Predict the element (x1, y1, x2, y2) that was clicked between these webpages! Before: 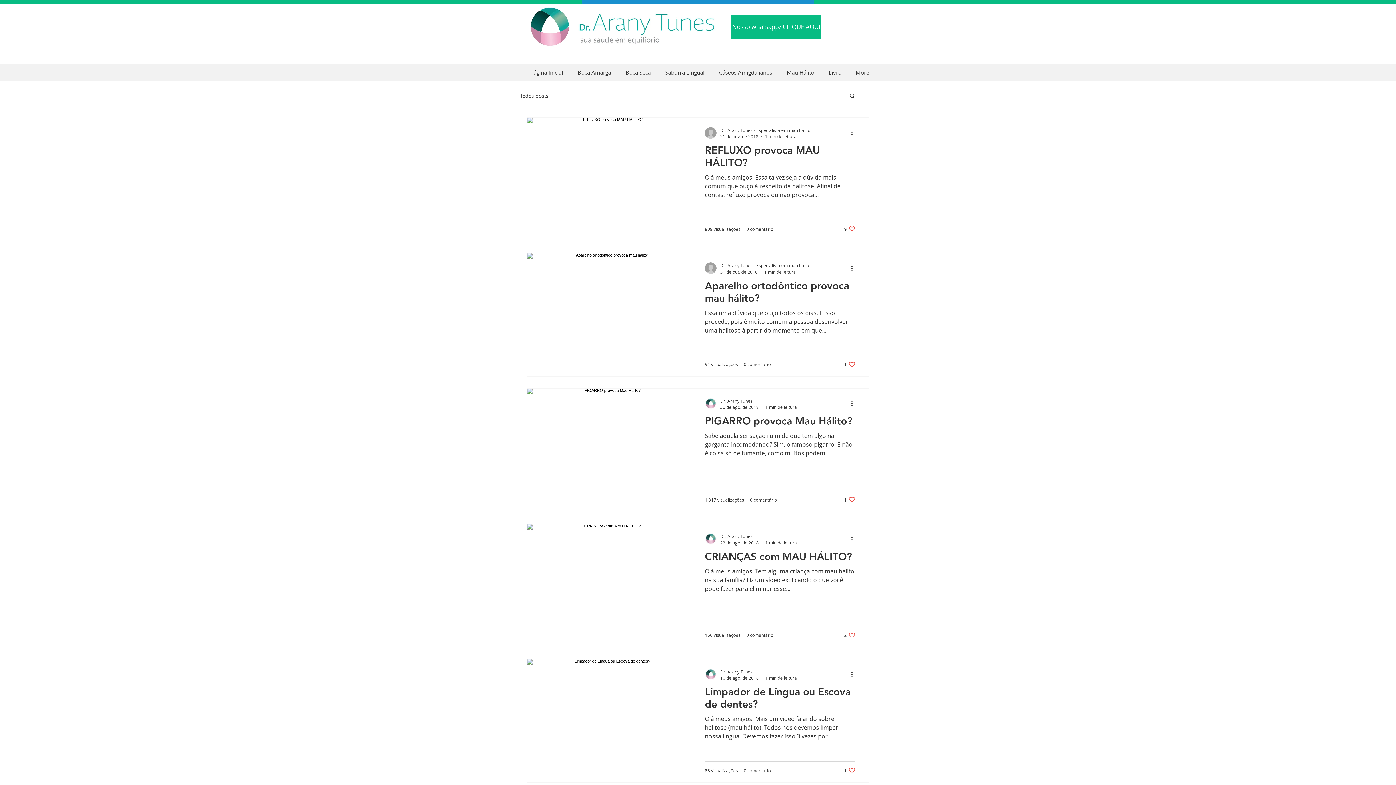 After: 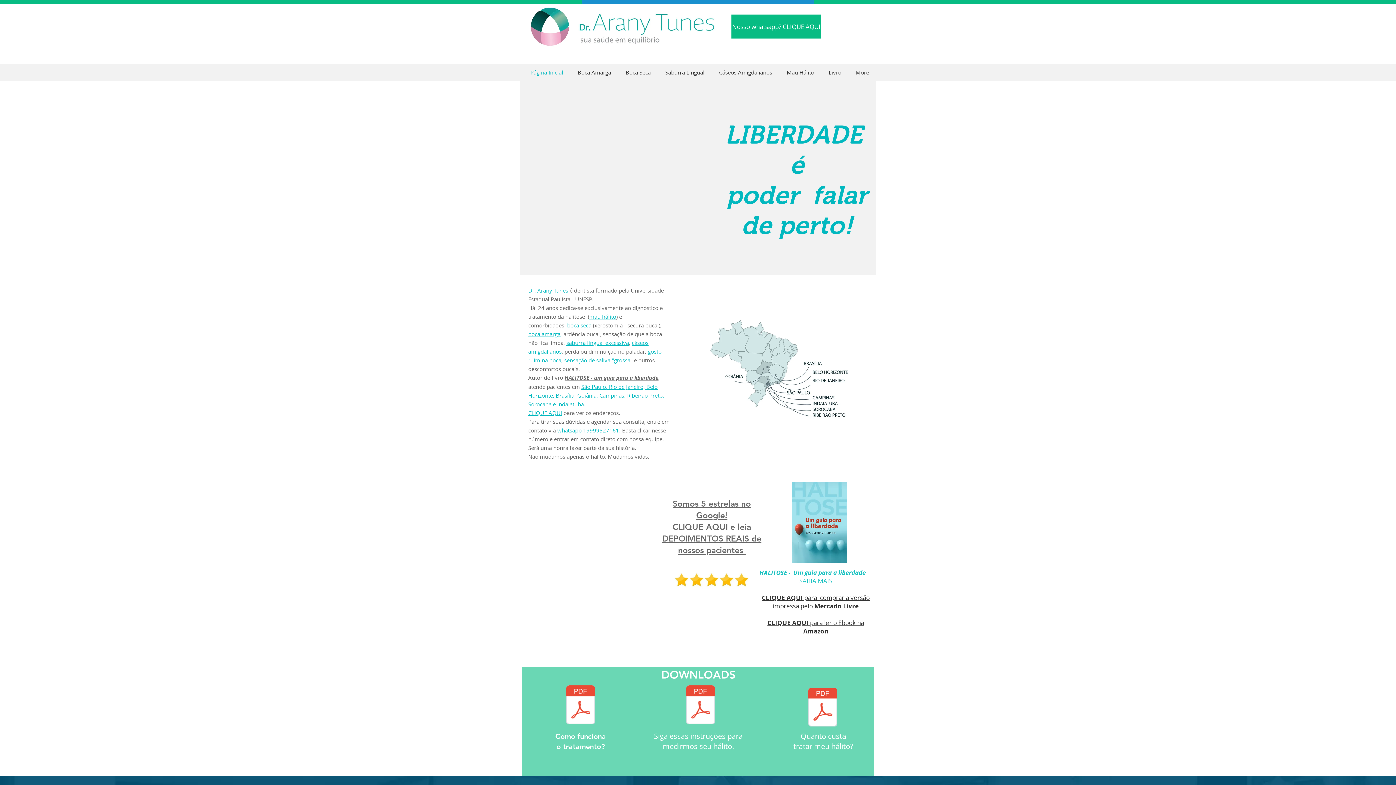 Action: bbox: (526, 4, 723, 48)